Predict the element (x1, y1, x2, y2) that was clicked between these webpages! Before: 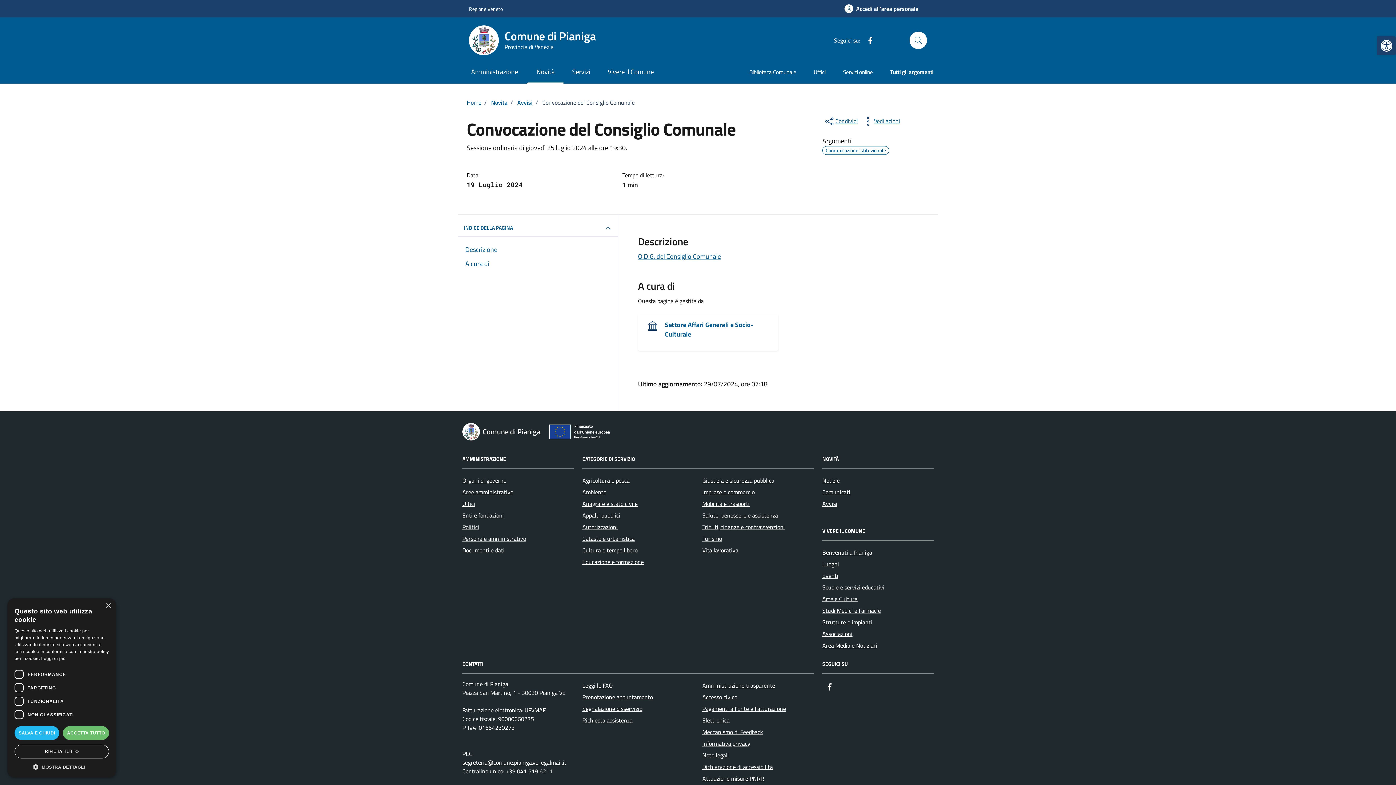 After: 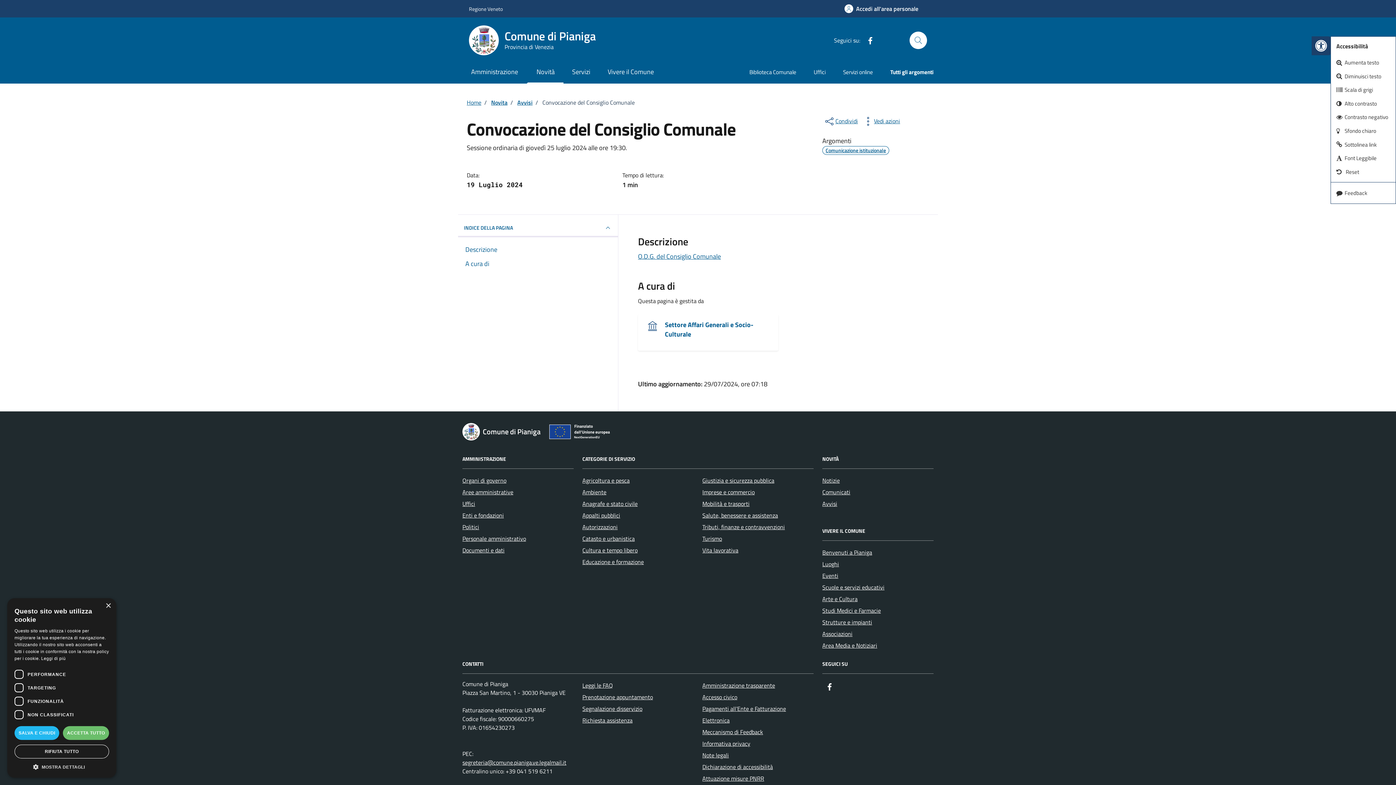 Action: bbox: (1377, 36, 1396, 55) label: Open toolbar